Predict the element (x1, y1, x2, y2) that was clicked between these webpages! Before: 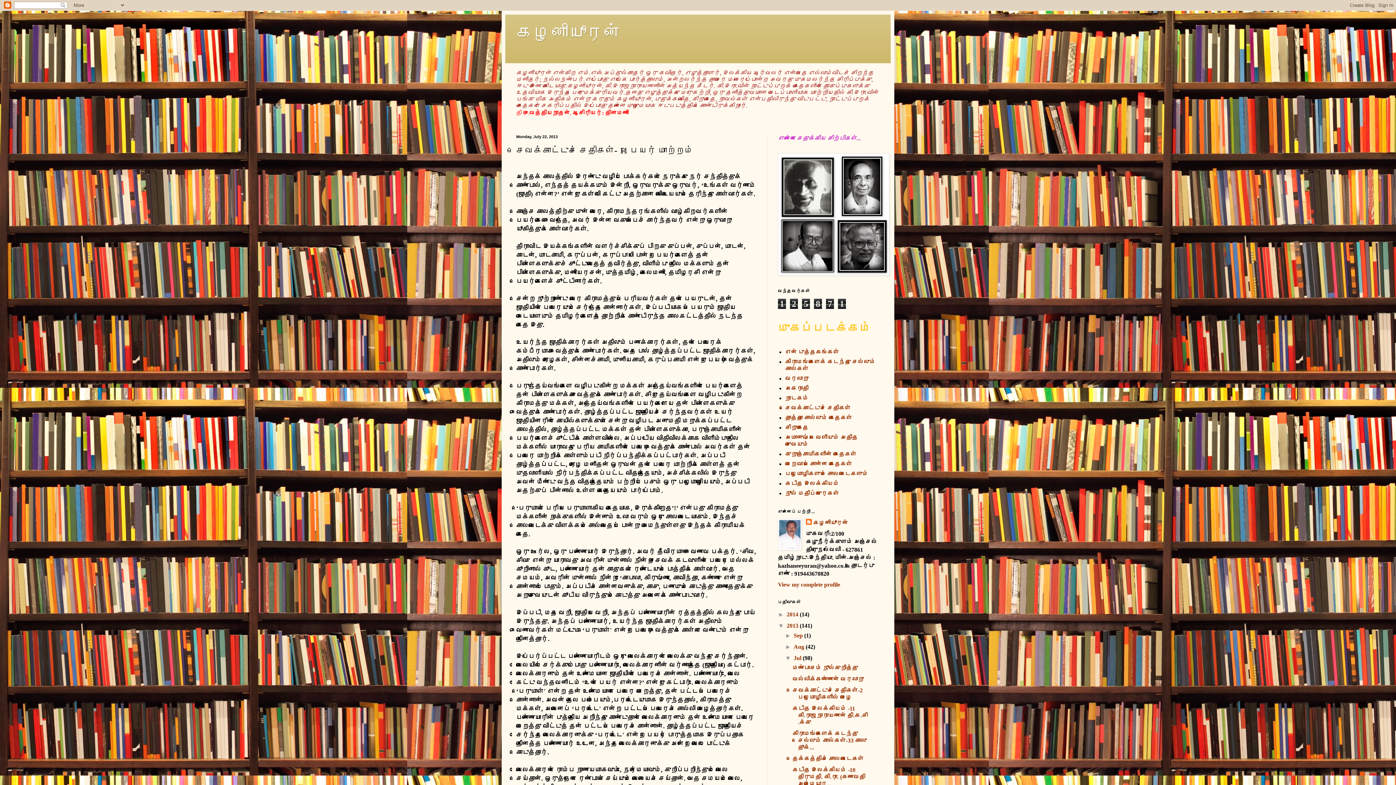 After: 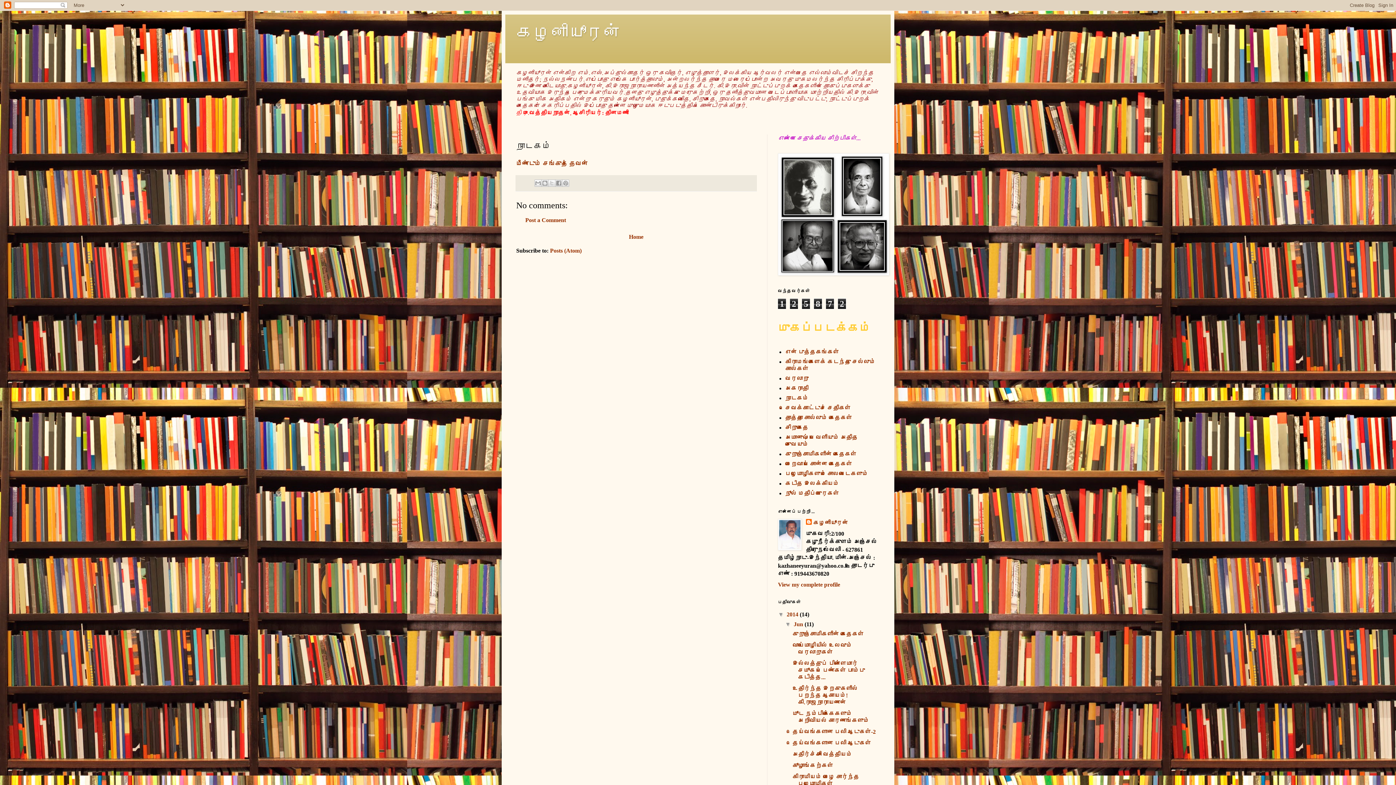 Action: bbox: (785, 395, 808, 401) label: நாடகம்